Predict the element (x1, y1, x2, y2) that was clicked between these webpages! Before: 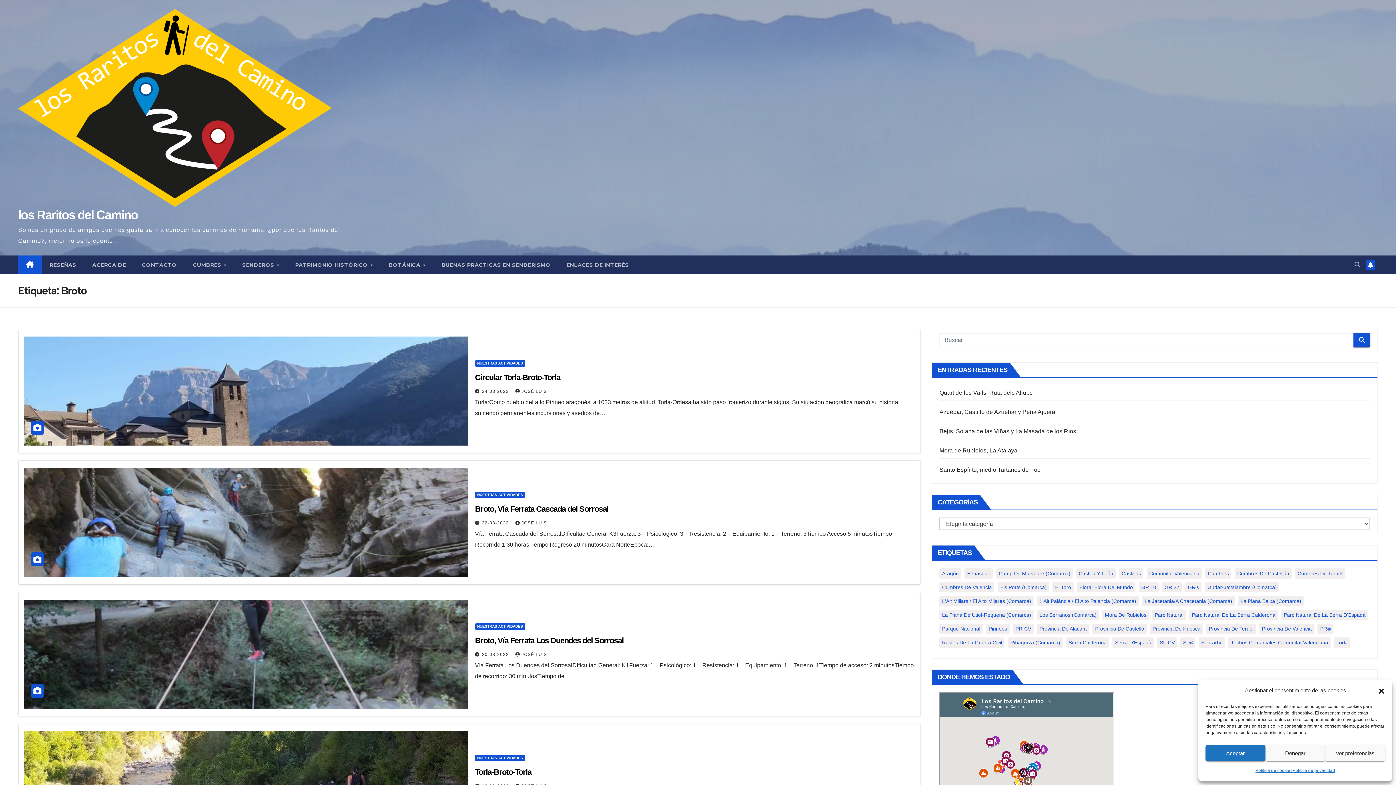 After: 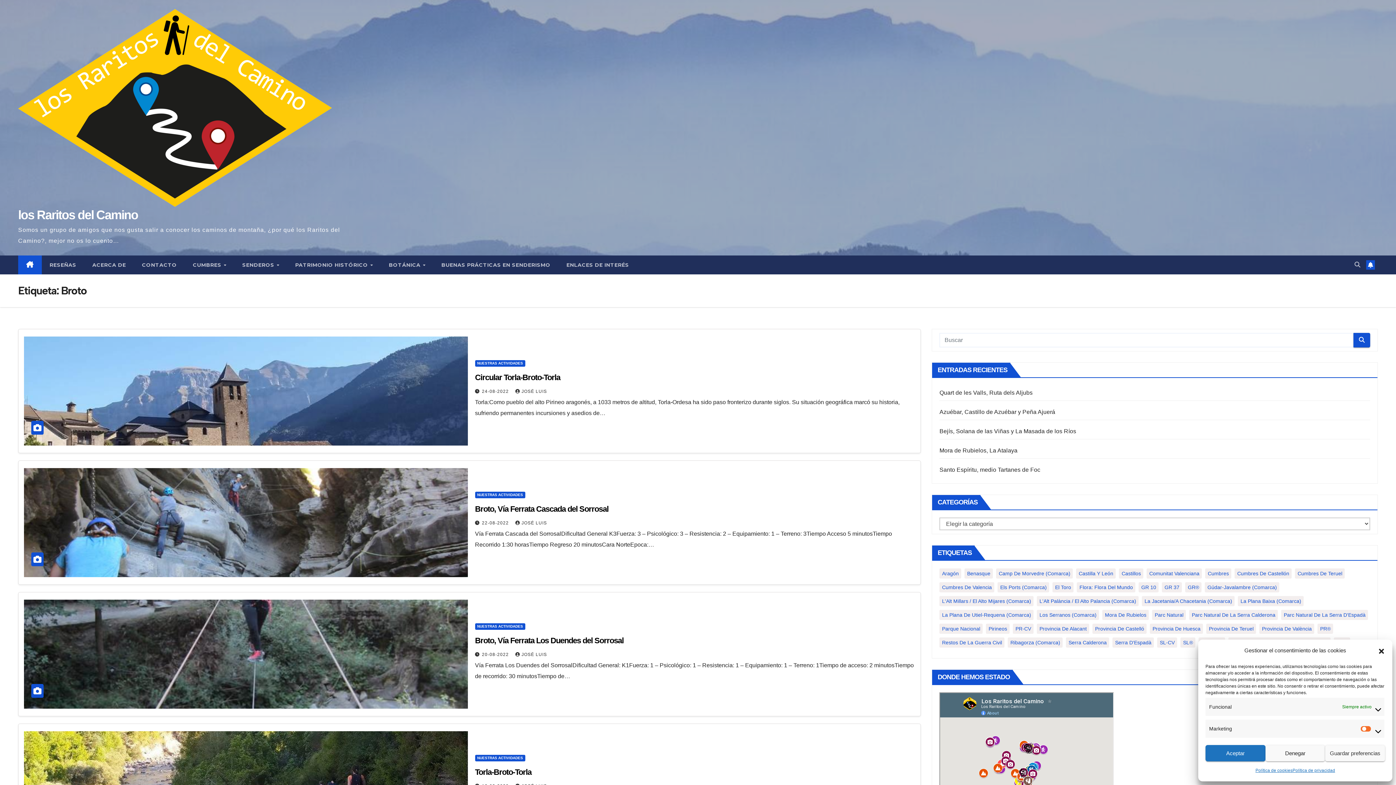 Action: label: Ver preferencias bbox: (1325, 745, 1385, 761)